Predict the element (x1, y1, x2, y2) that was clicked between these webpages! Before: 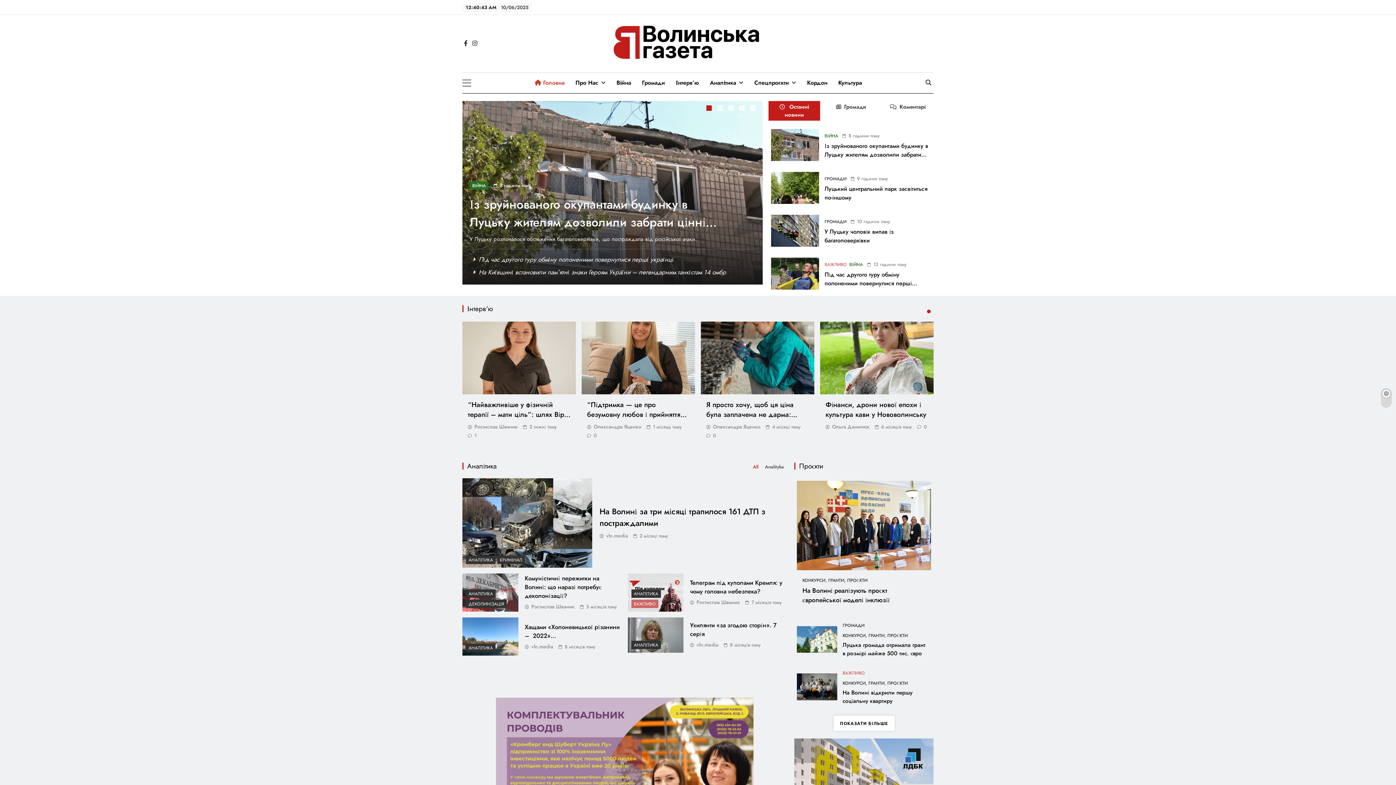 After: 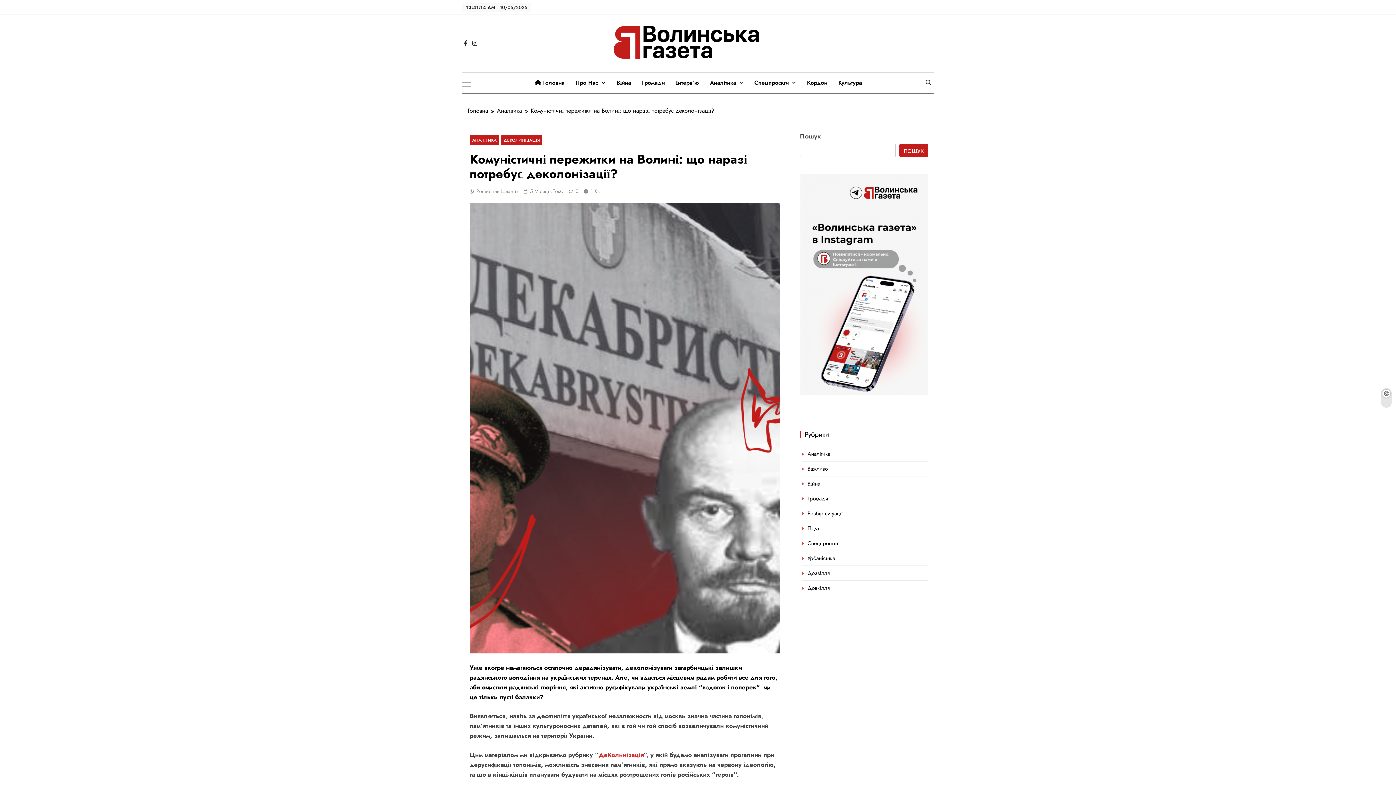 Action: bbox: (586, 603, 616, 610) label: 5 місяців тому